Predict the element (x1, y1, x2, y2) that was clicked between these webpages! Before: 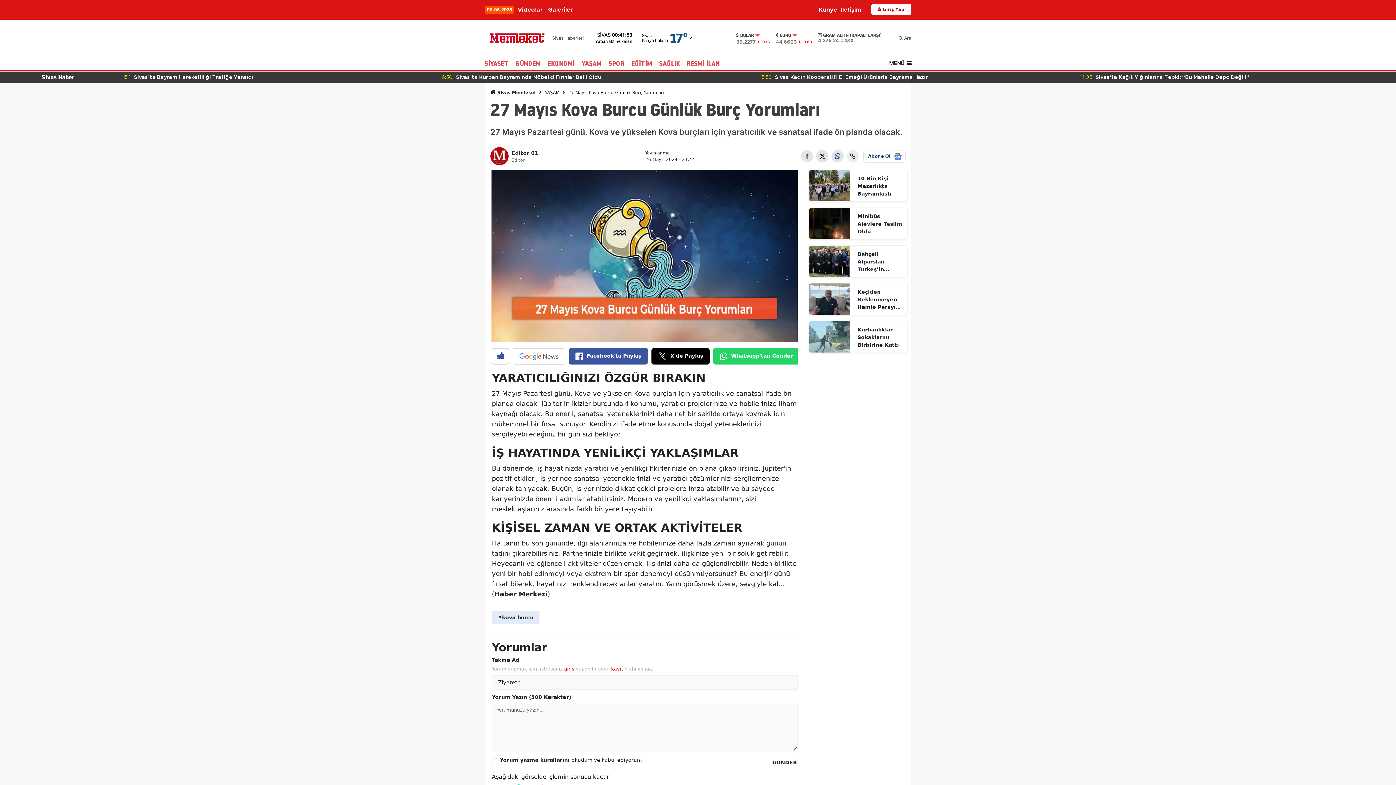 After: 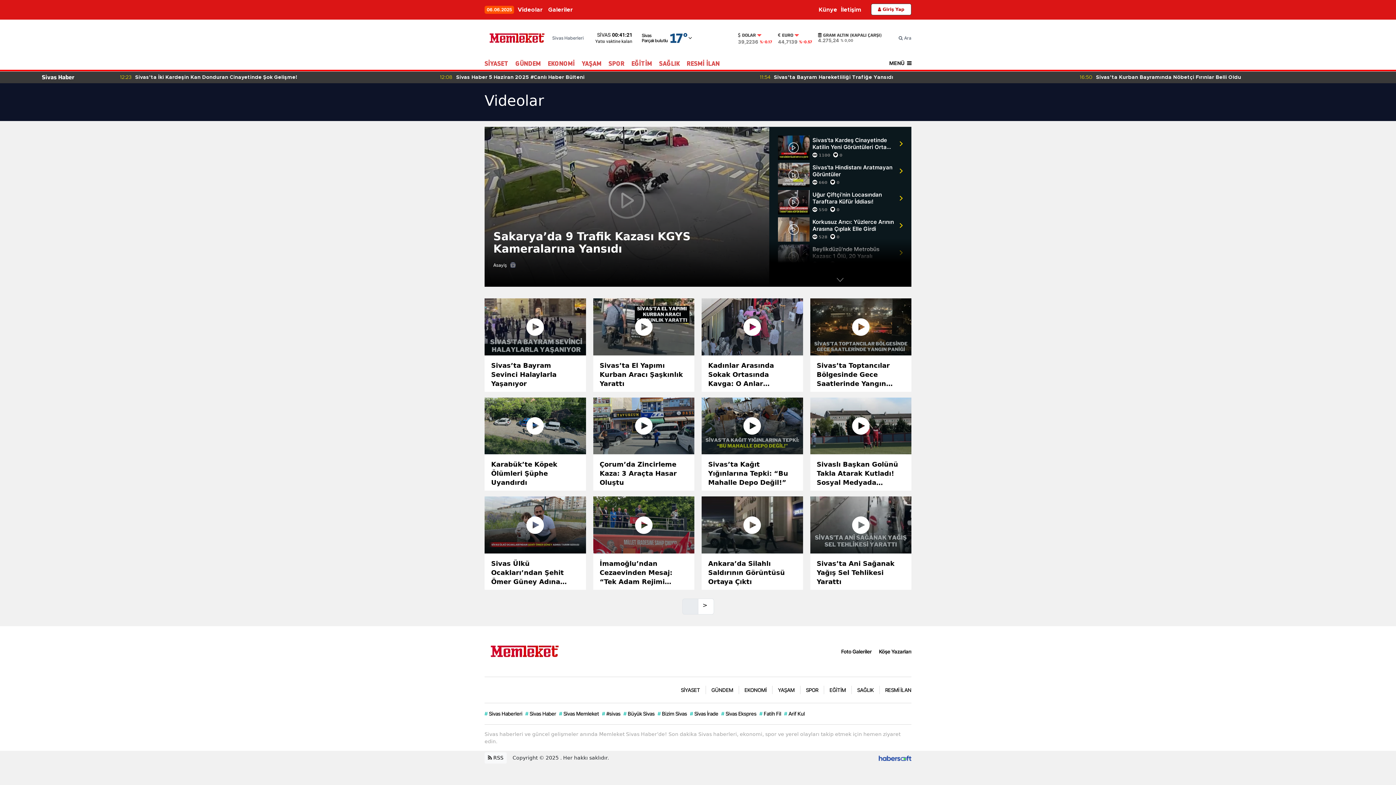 Action: label: Videolar bbox: (517, 6, 542, 12)